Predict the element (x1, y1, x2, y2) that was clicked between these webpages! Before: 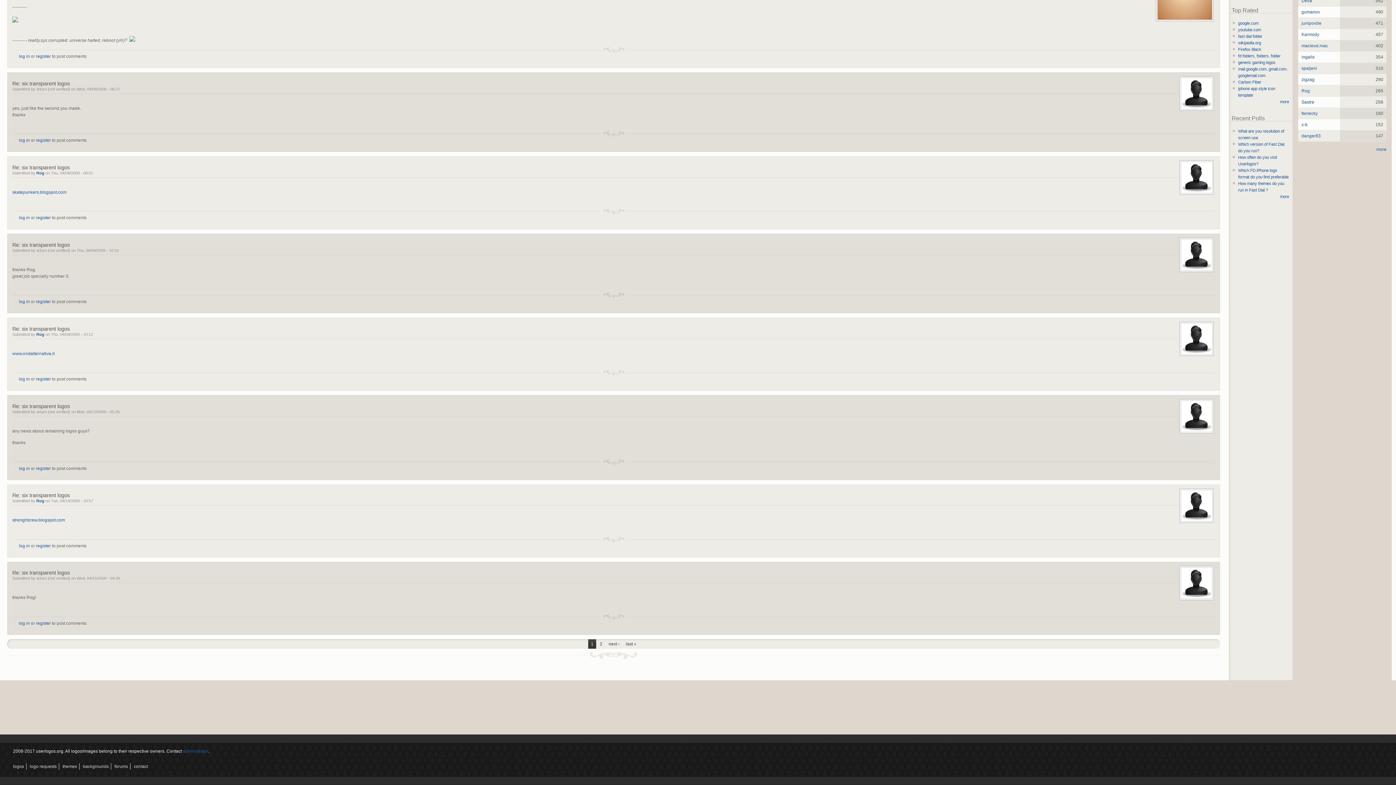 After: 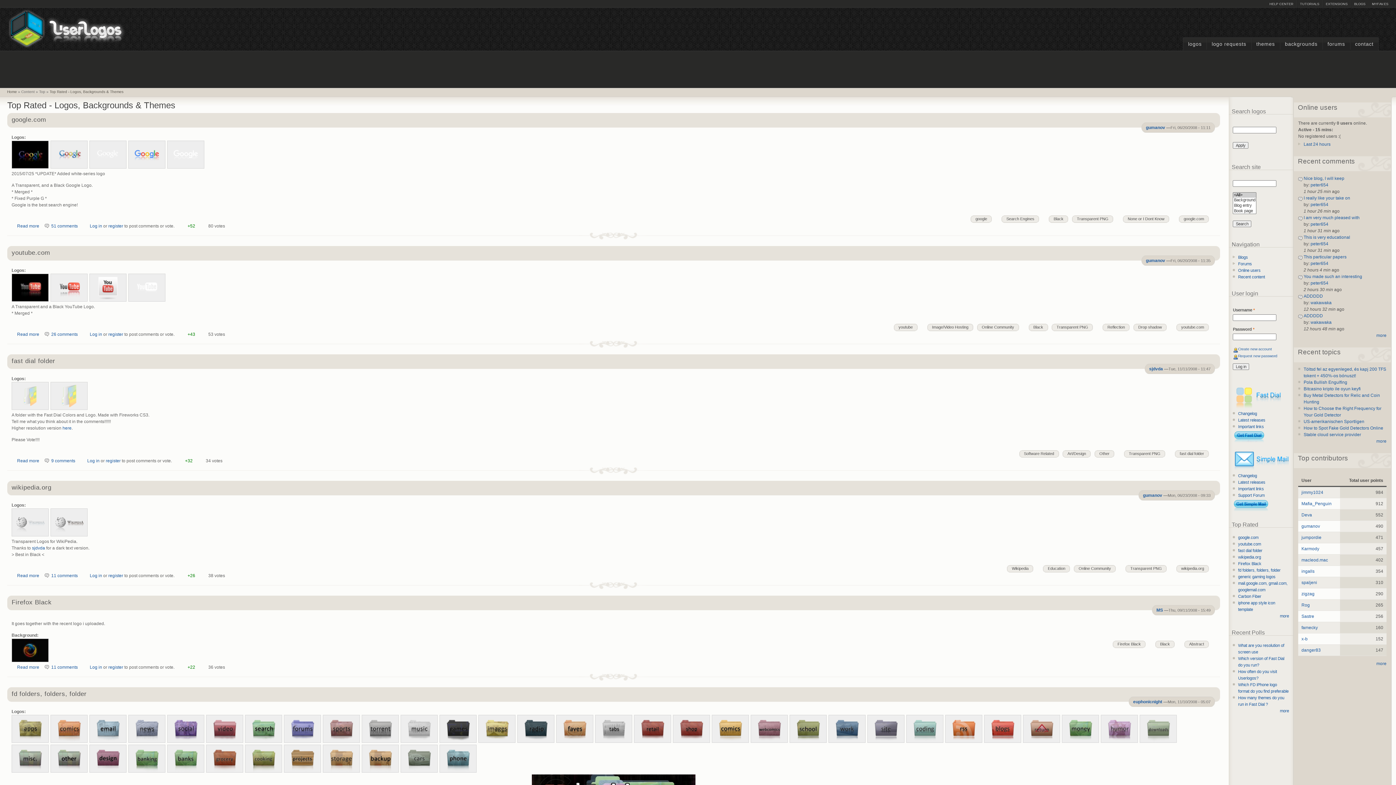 Action: bbox: (1280, 99, 1289, 104) label: more